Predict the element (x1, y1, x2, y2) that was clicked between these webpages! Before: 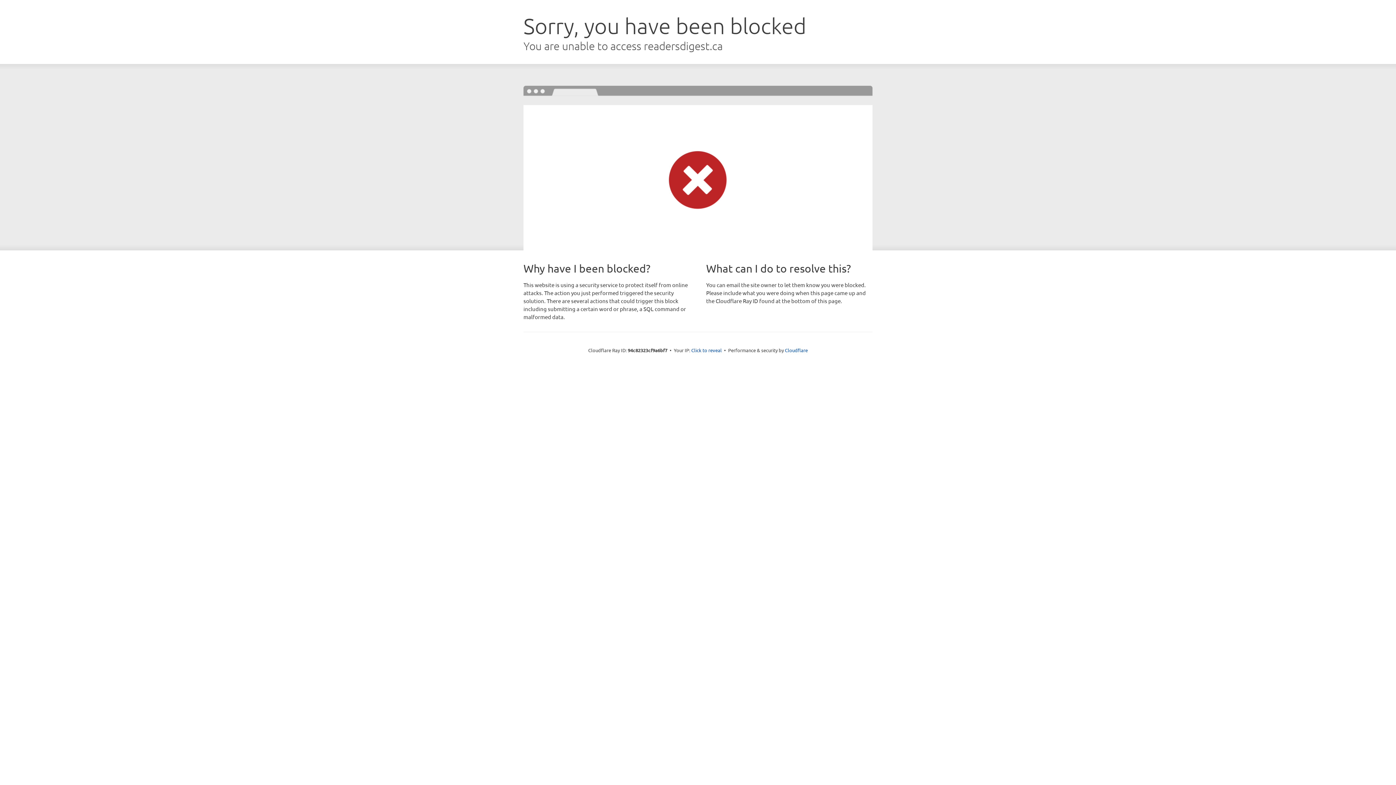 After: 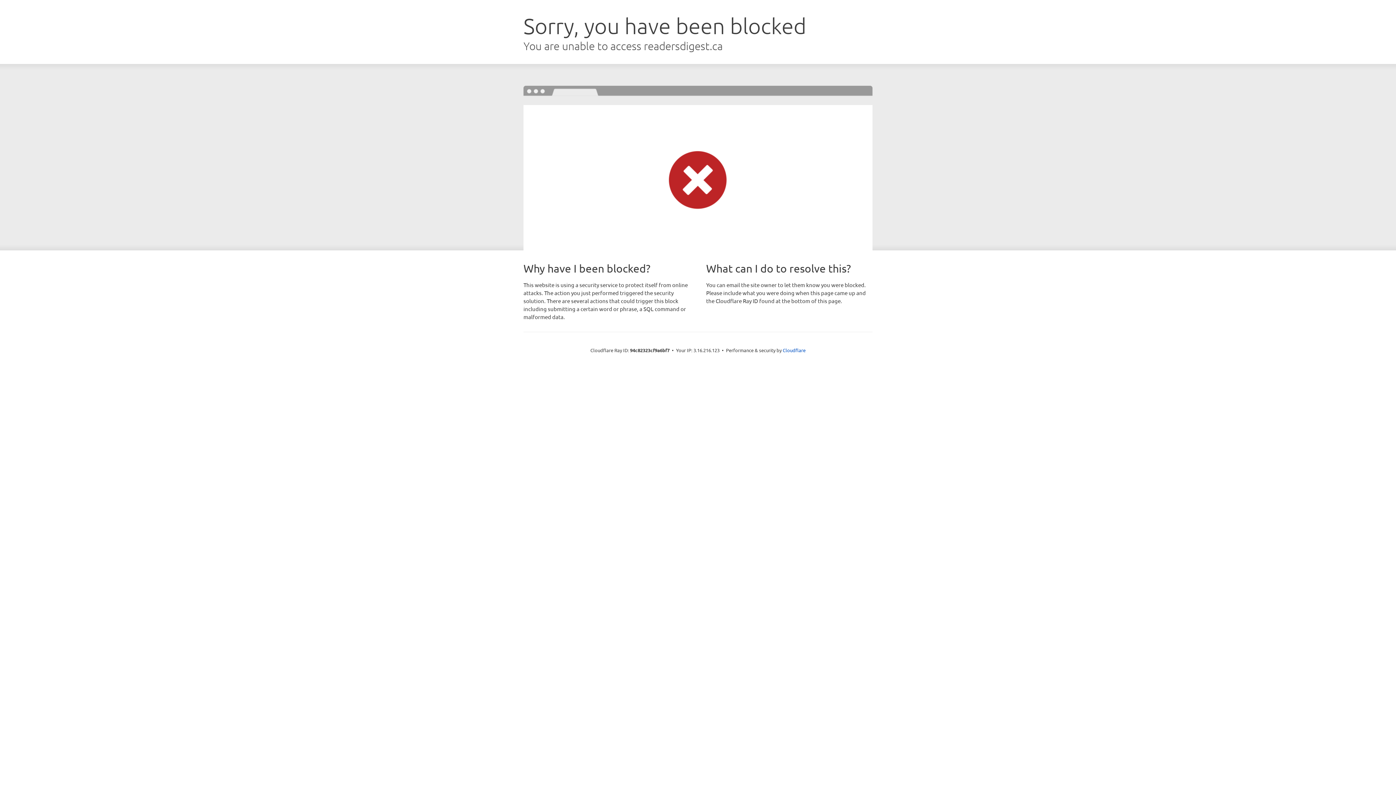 Action: label: Click to reveal bbox: (691, 346, 722, 353)